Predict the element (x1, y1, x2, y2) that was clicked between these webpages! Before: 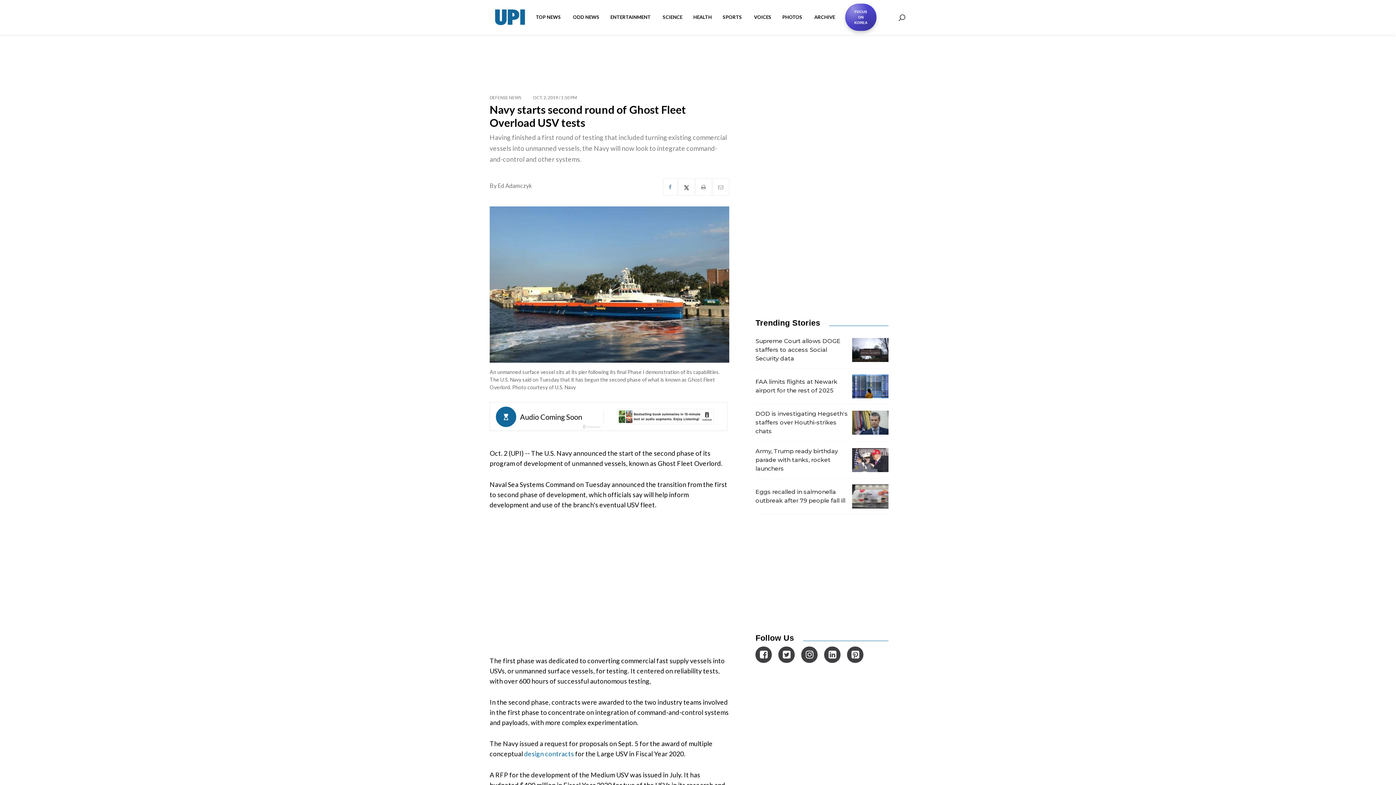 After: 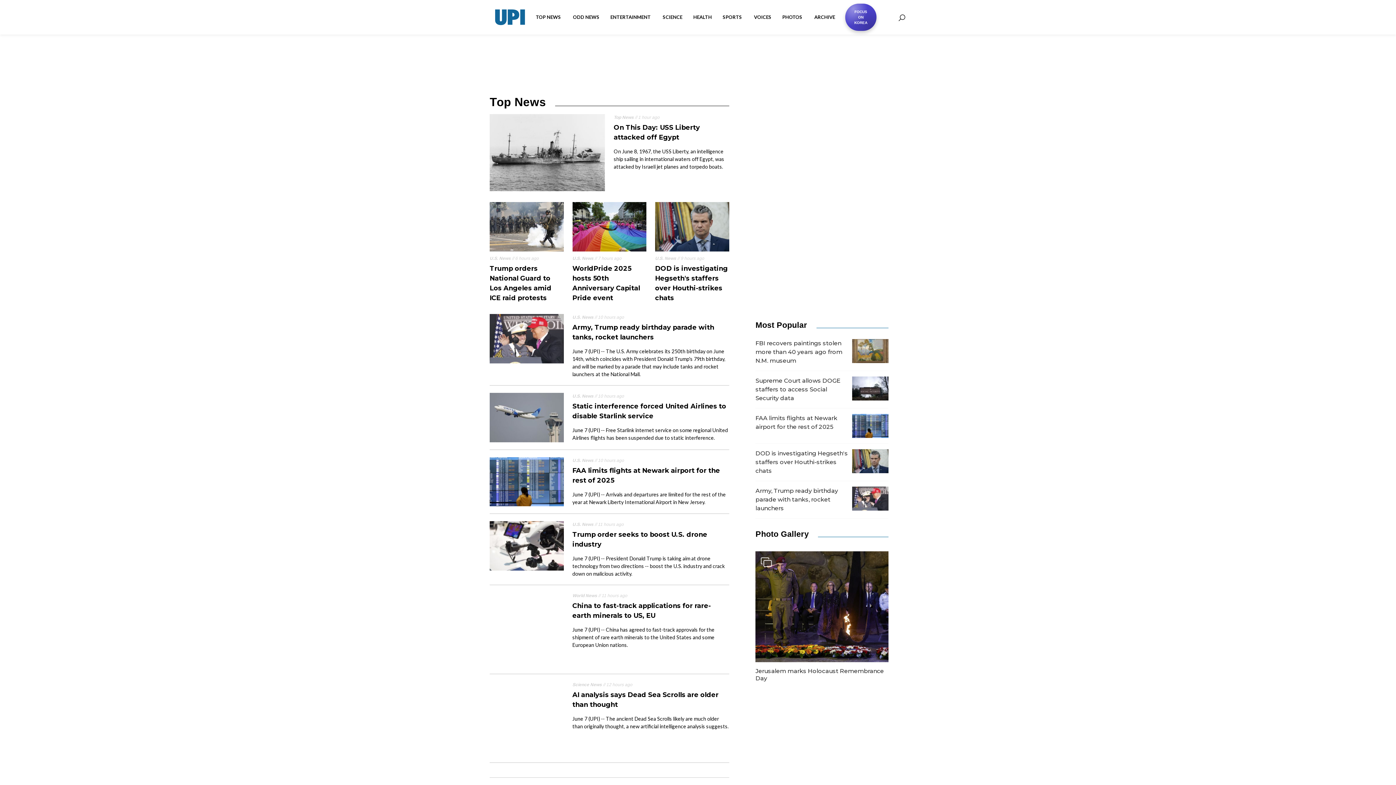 Action: label: TOP NEWS  bbox: (530, 8, 567, 26)